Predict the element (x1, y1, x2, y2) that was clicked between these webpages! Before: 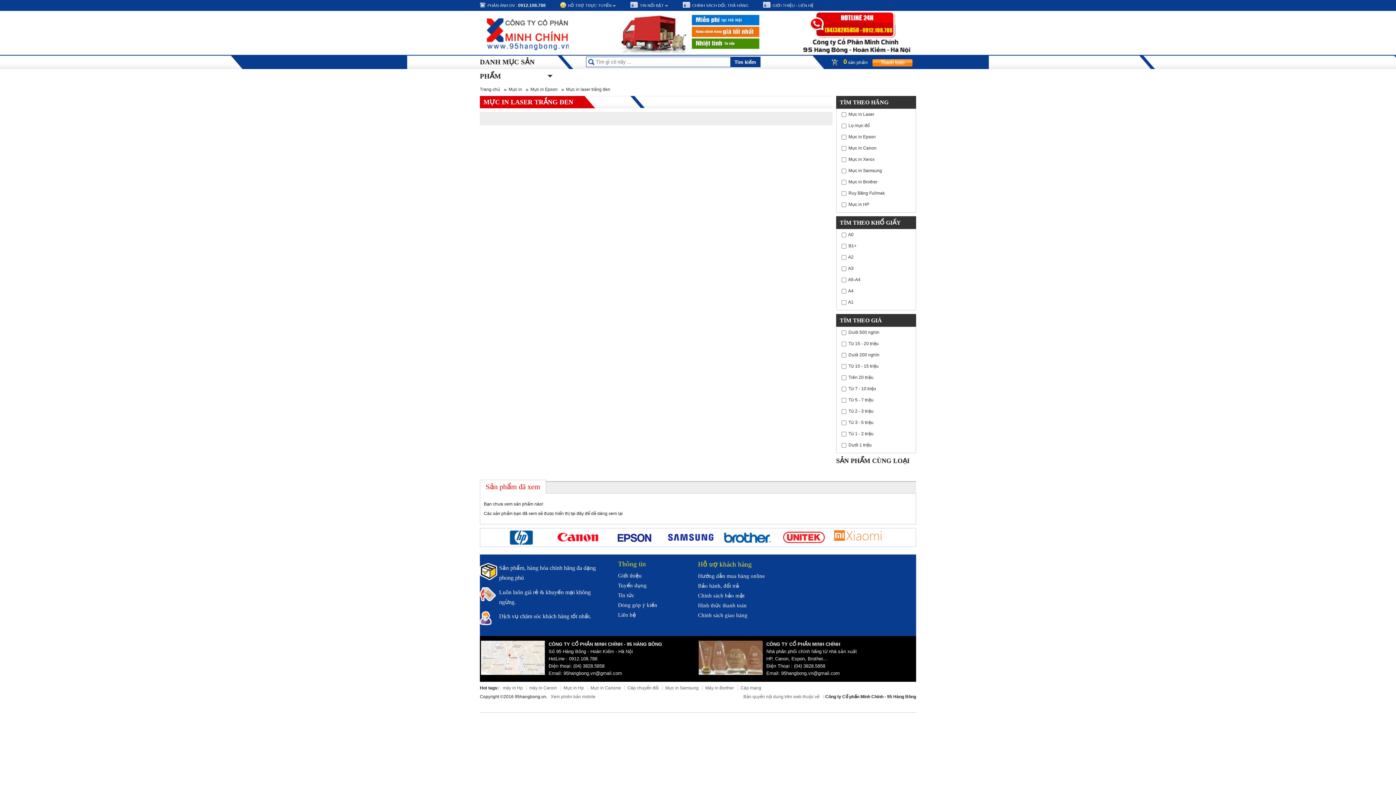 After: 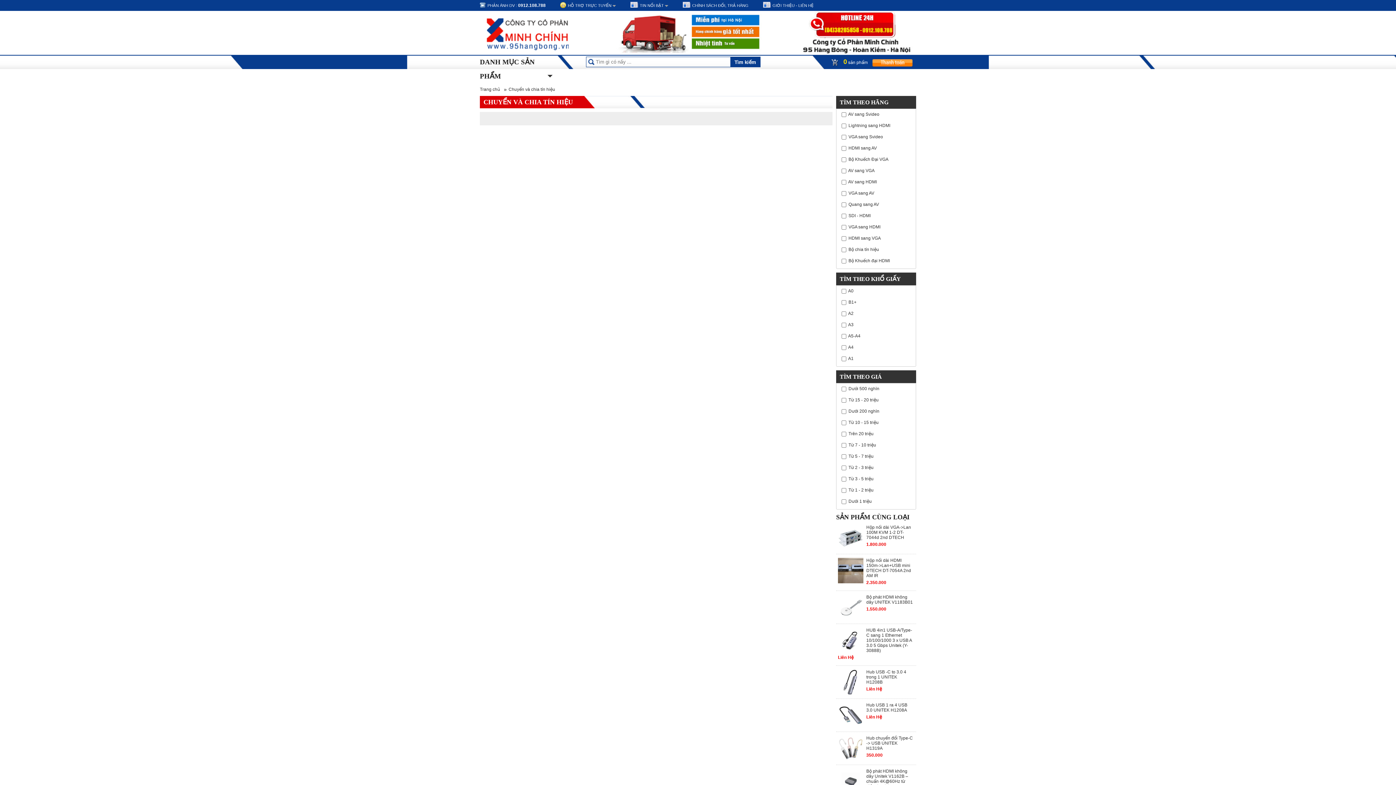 Action: label: Cáp chuyển đổi bbox: (624, 685, 661, 690)